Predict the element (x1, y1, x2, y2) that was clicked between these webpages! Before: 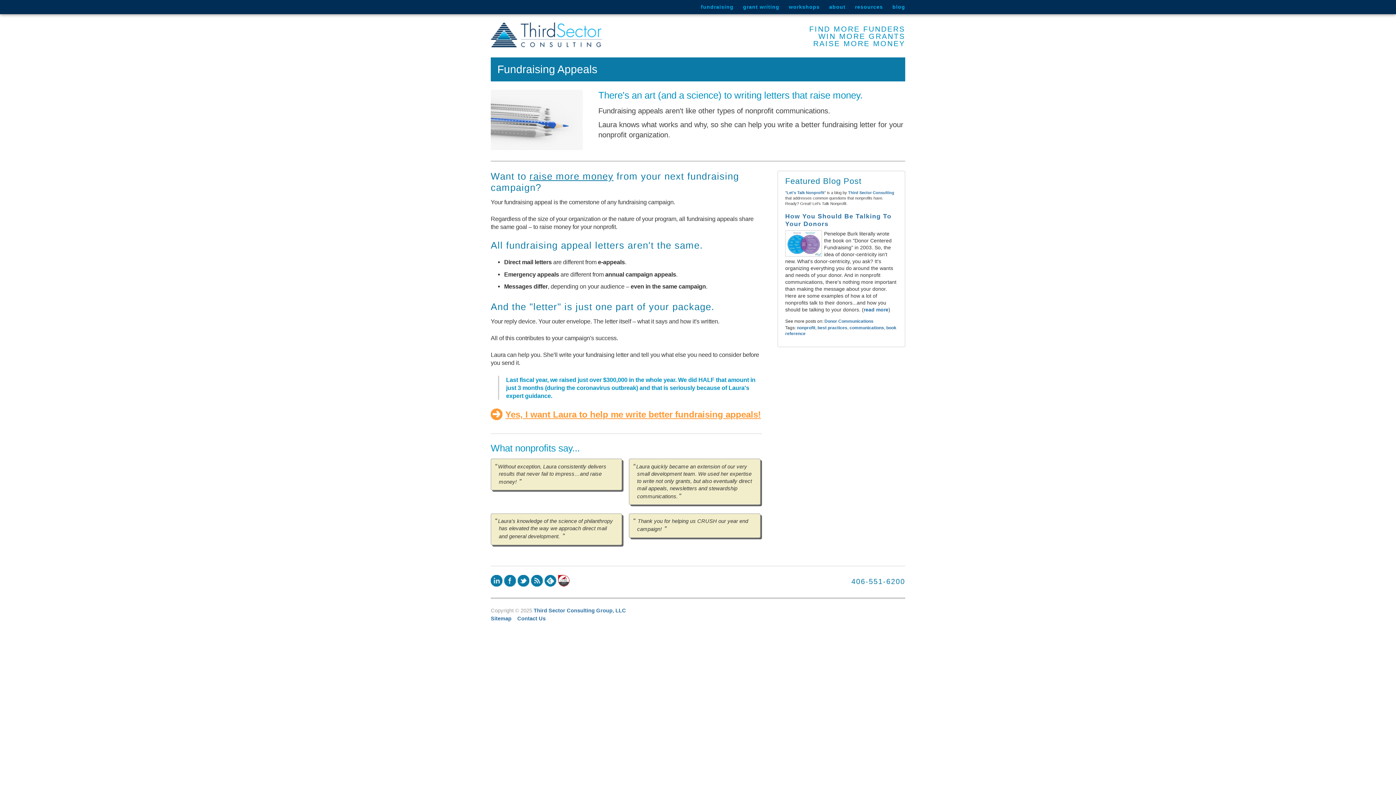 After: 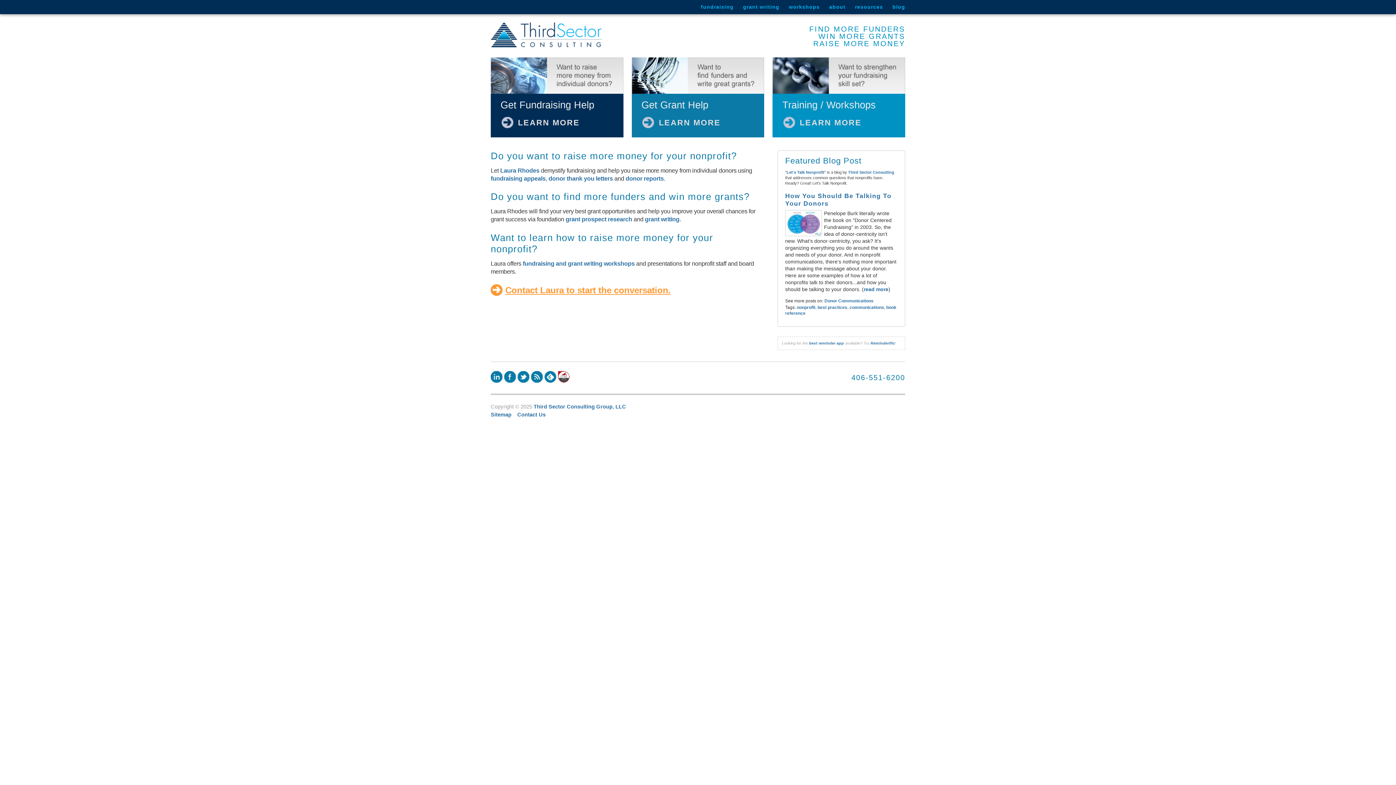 Action: bbox: (490, 21, 602, 47) label: Third Sector Consulting